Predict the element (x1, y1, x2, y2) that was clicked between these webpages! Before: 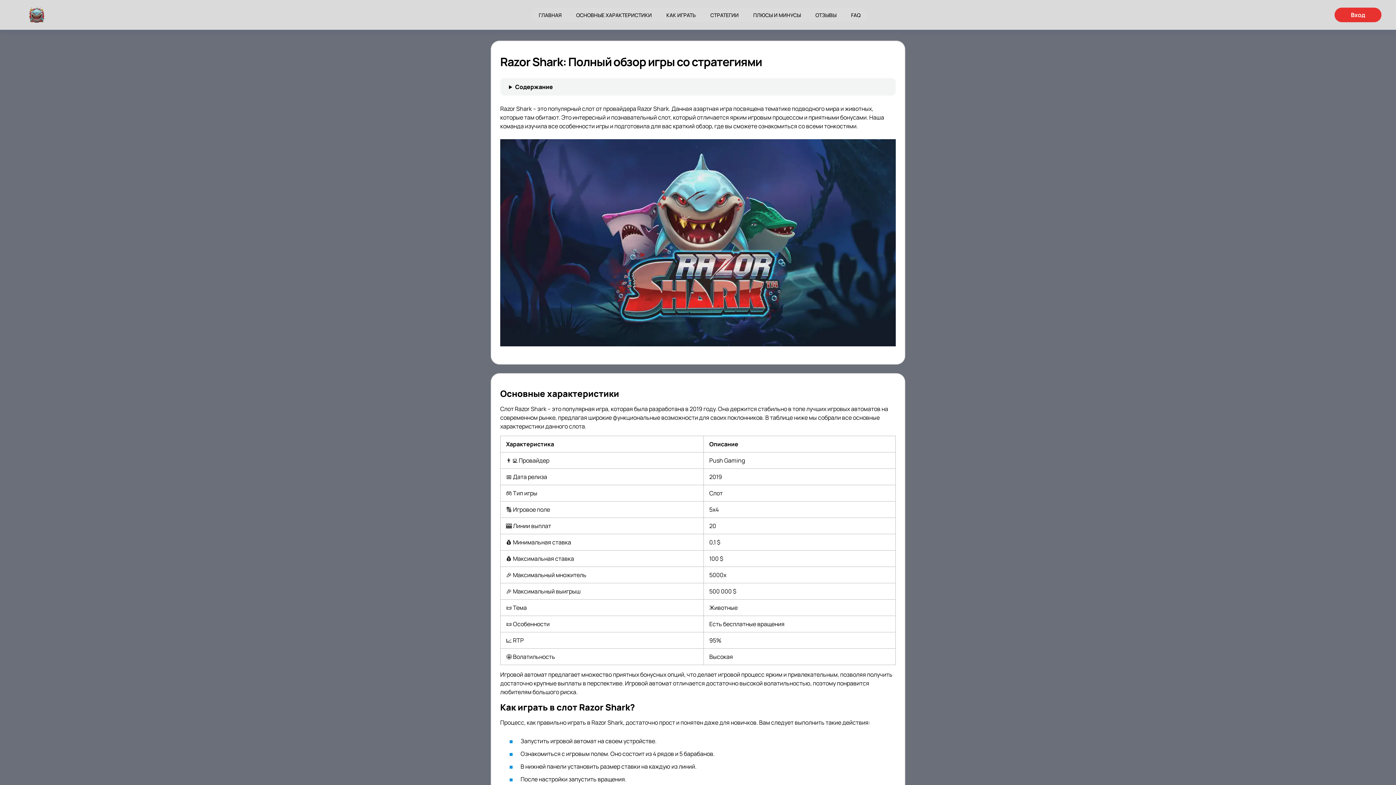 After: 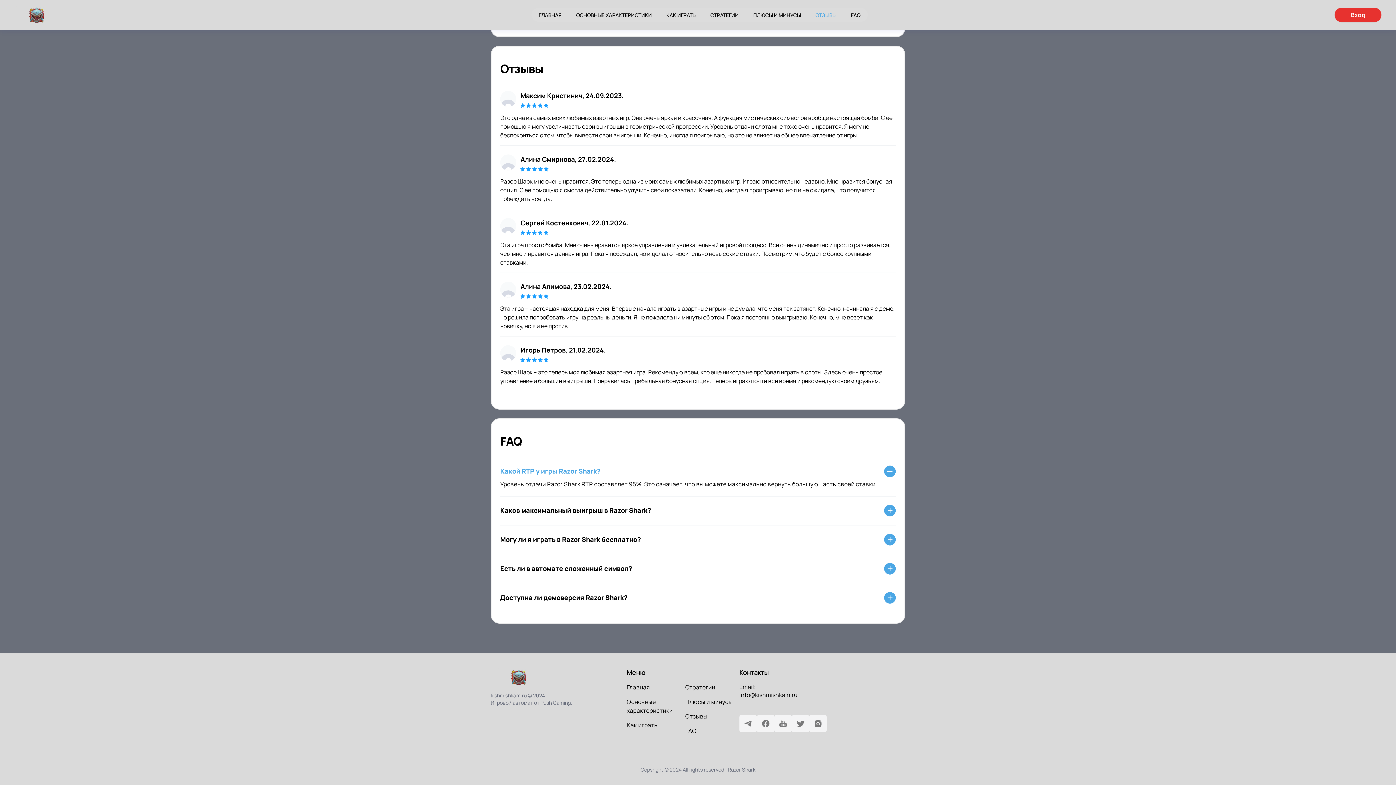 Action: label: ОТЗЫВЫ bbox: (808, 8, 844, 21)